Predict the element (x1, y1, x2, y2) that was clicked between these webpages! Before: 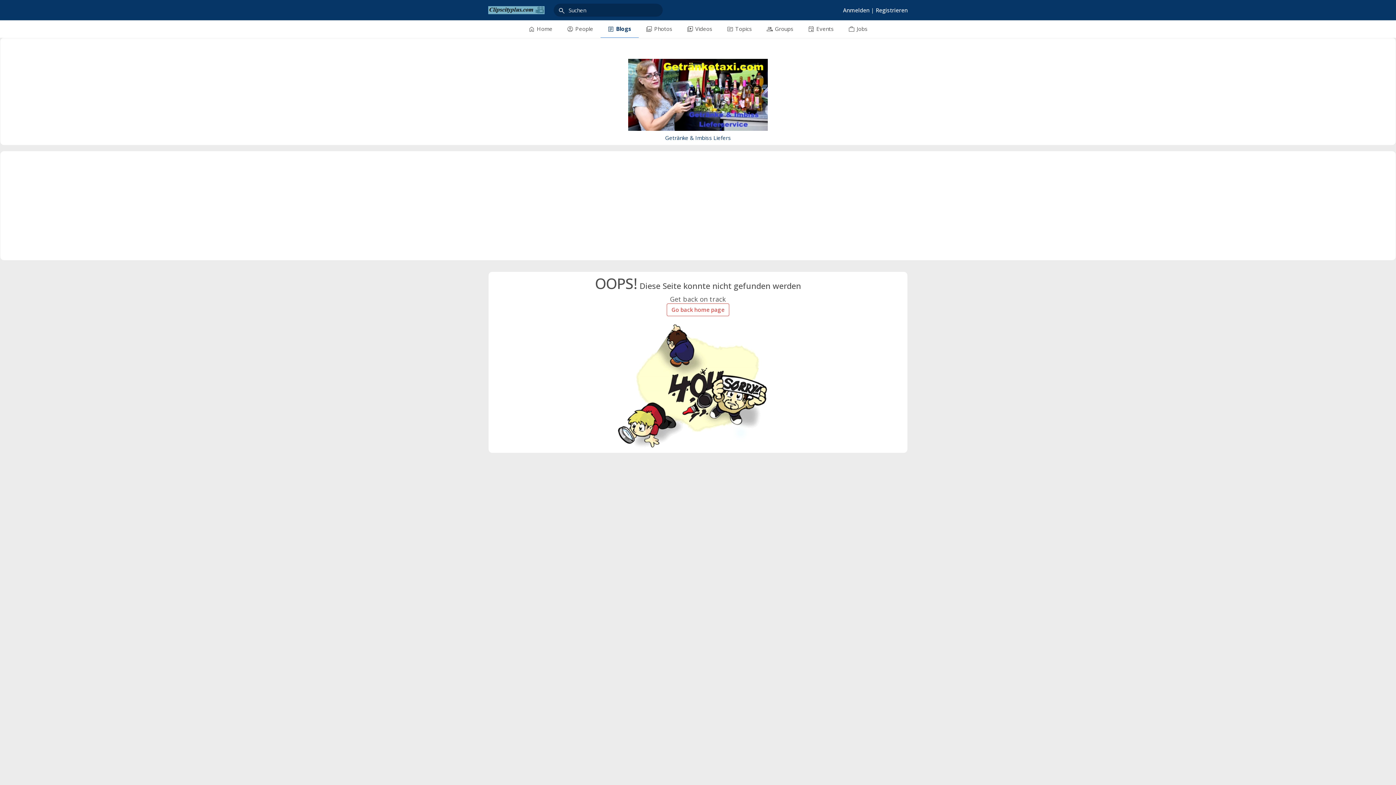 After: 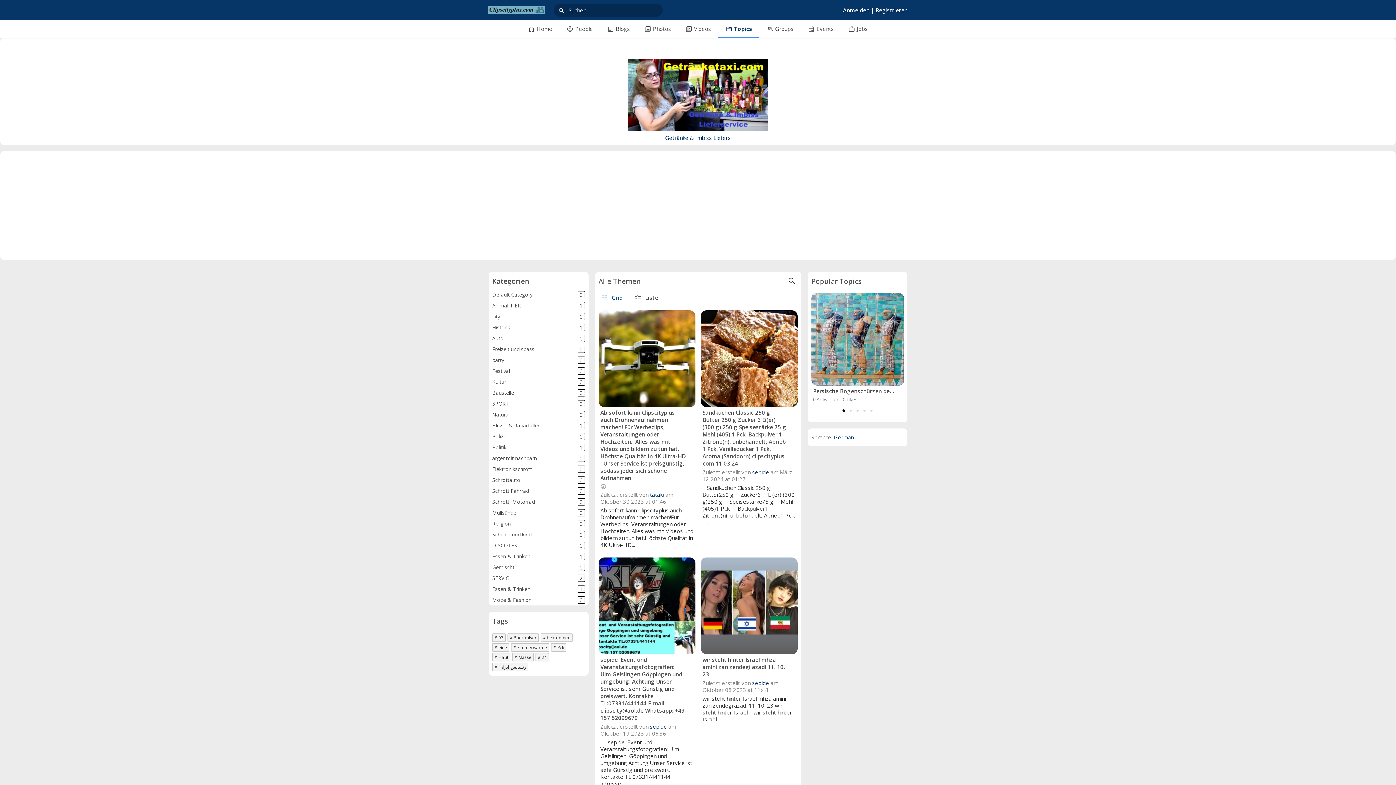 Action: bbox: (719, 20, 759, 37) label: topic
Topics